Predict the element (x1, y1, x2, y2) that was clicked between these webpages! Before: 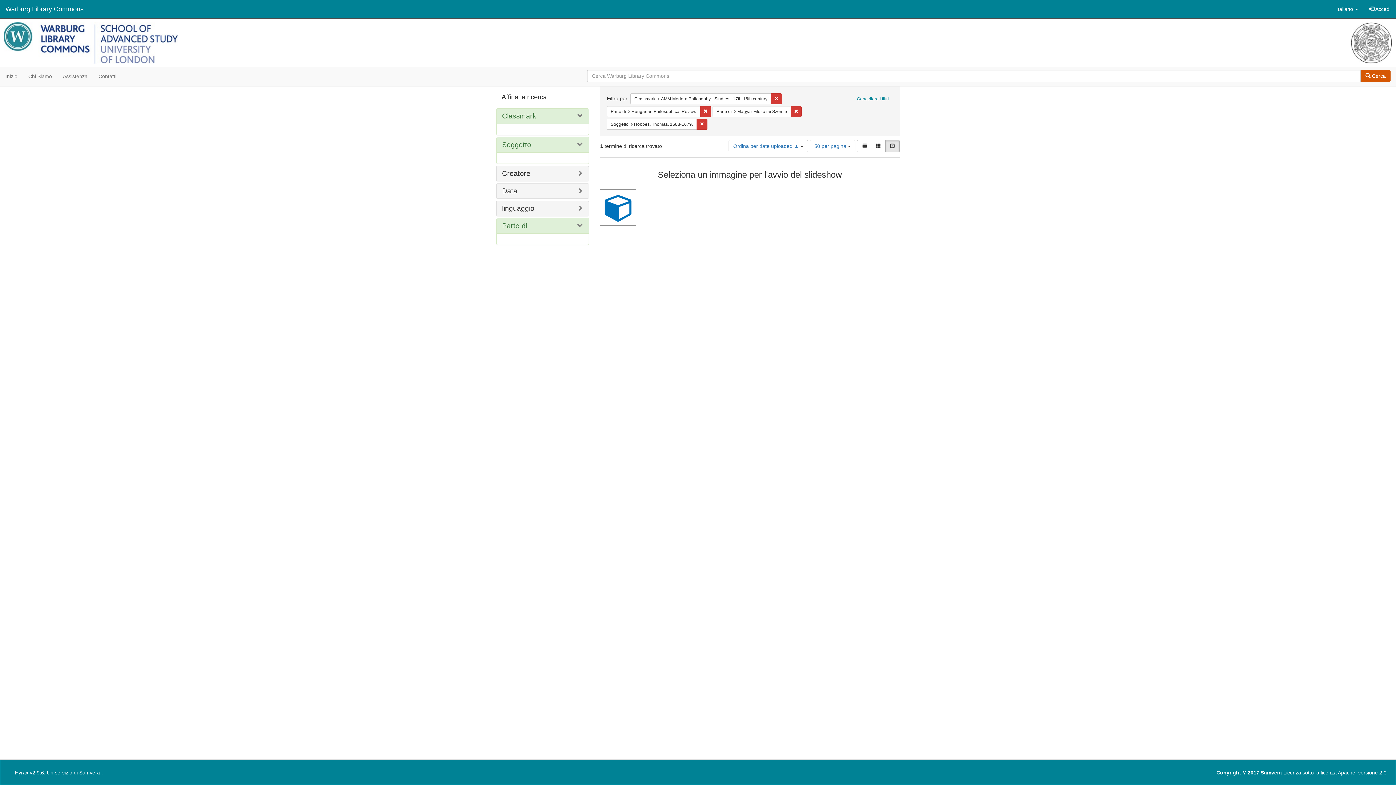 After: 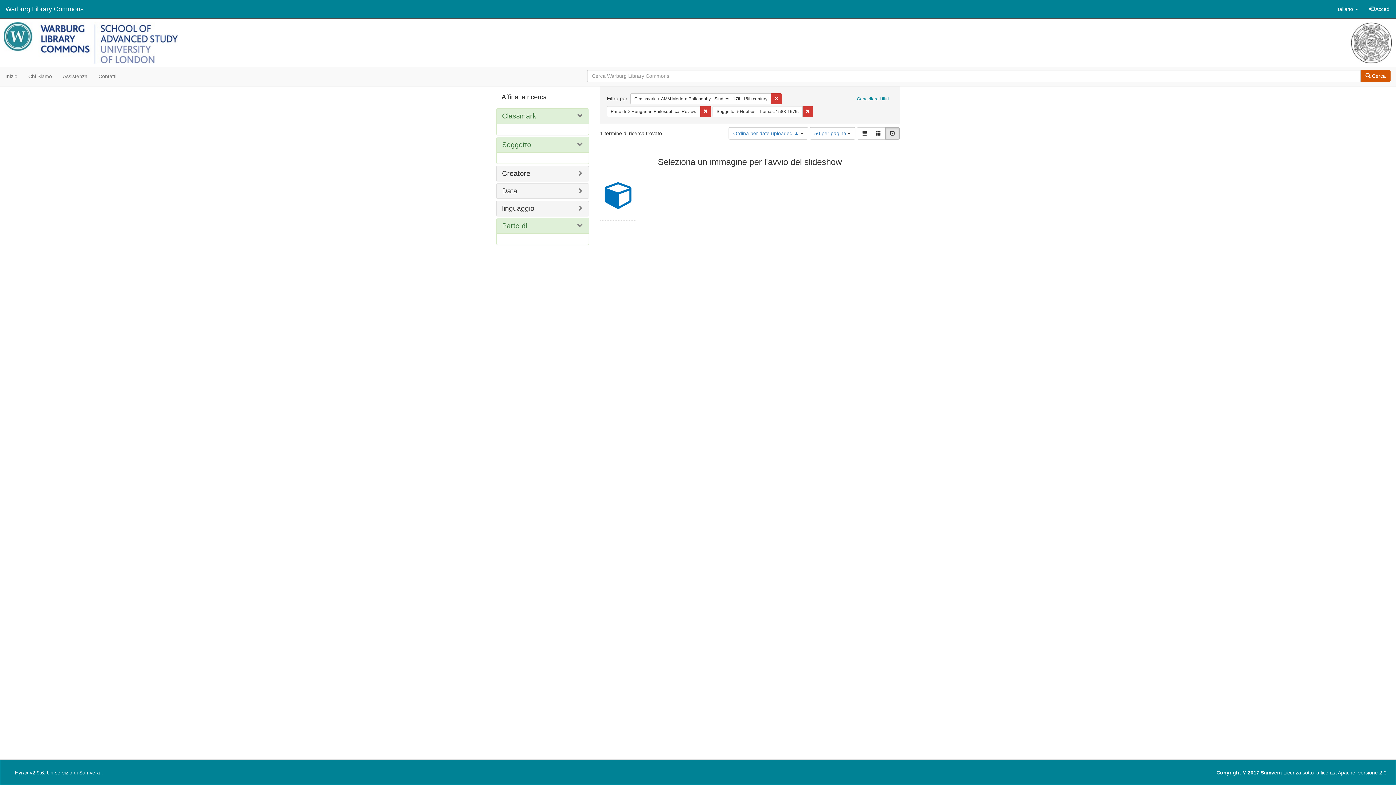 Action: label: Cancella il filtro Parte di: Magyar Filozófiai Szemle bbox: (790, 106, 801, 117)